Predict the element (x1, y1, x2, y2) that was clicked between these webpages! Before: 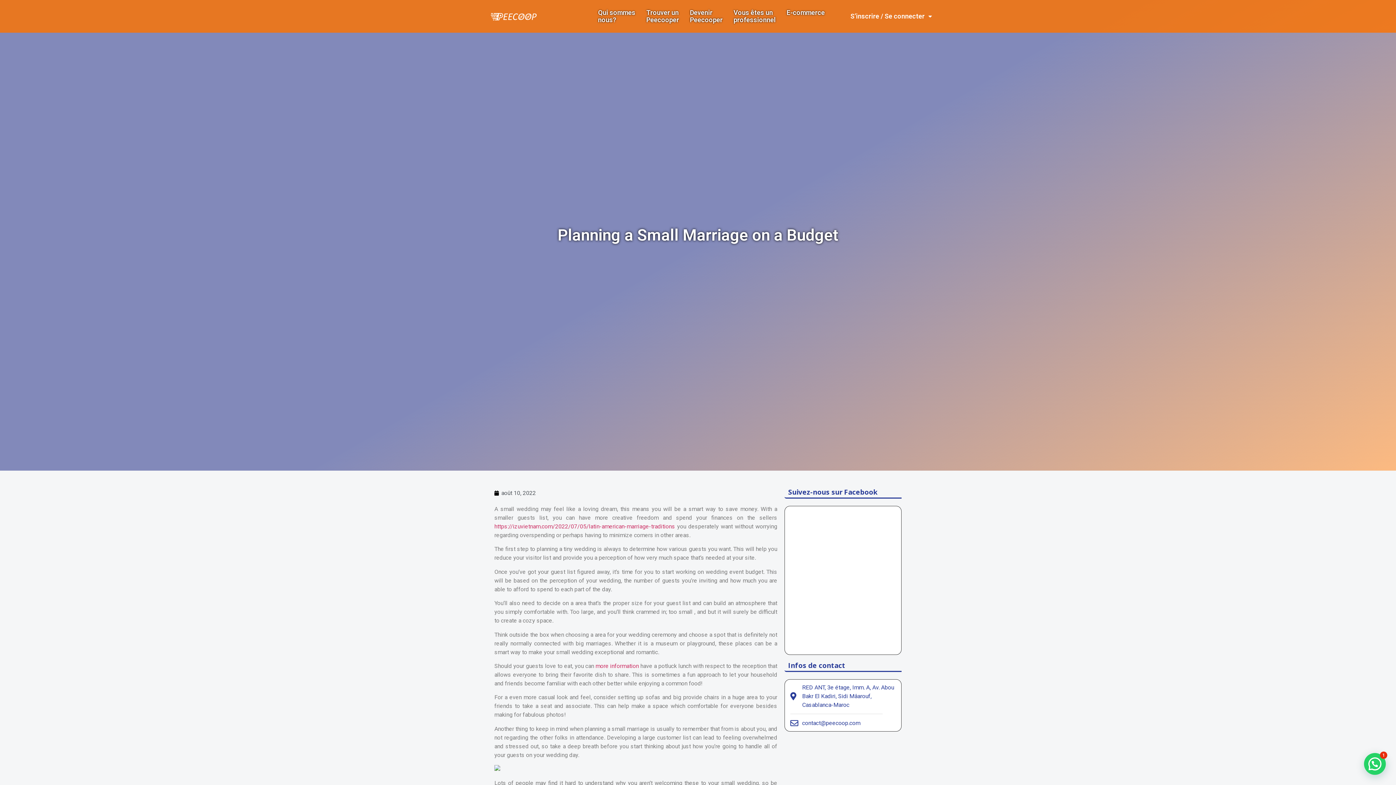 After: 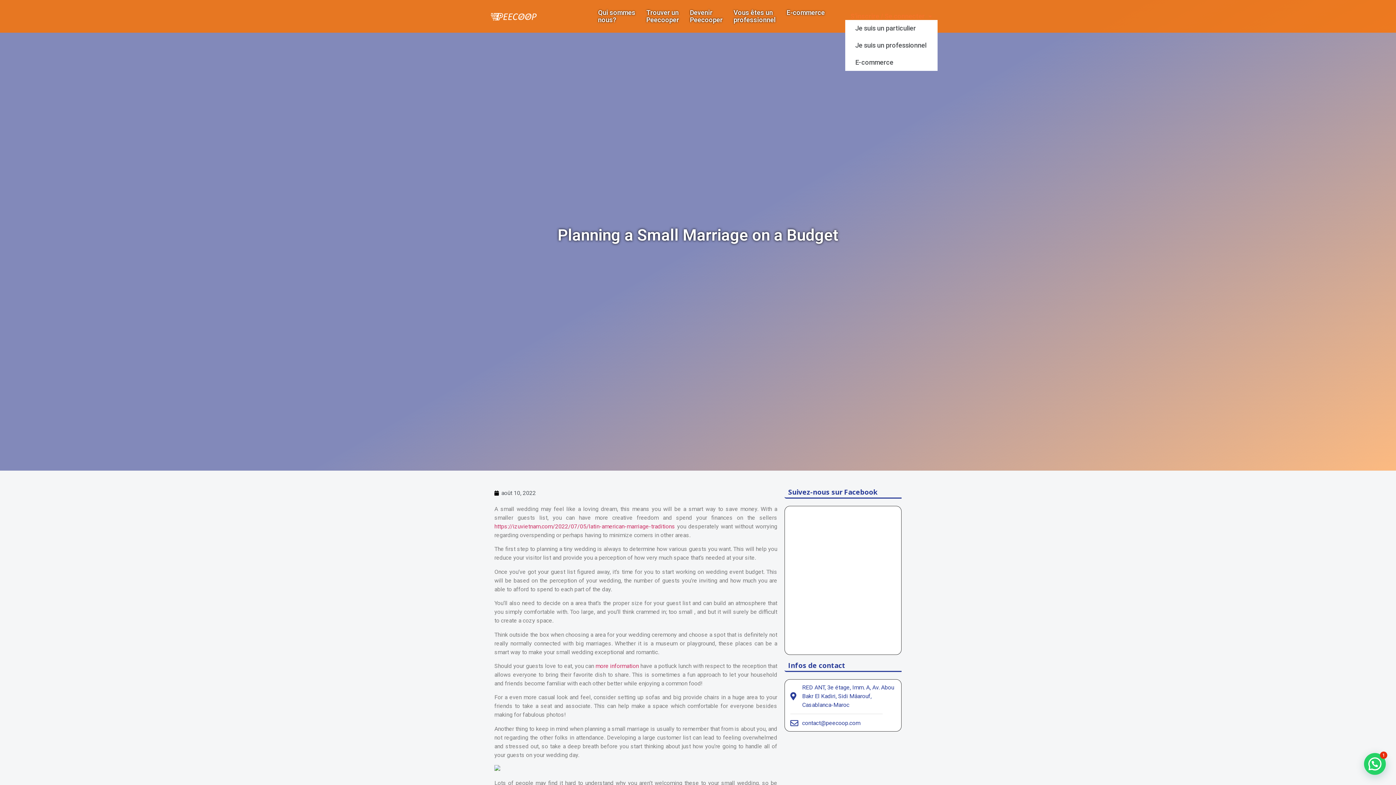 Action: bbox: (845, 12, 937, 20) label: S’inscrire / Se connecter